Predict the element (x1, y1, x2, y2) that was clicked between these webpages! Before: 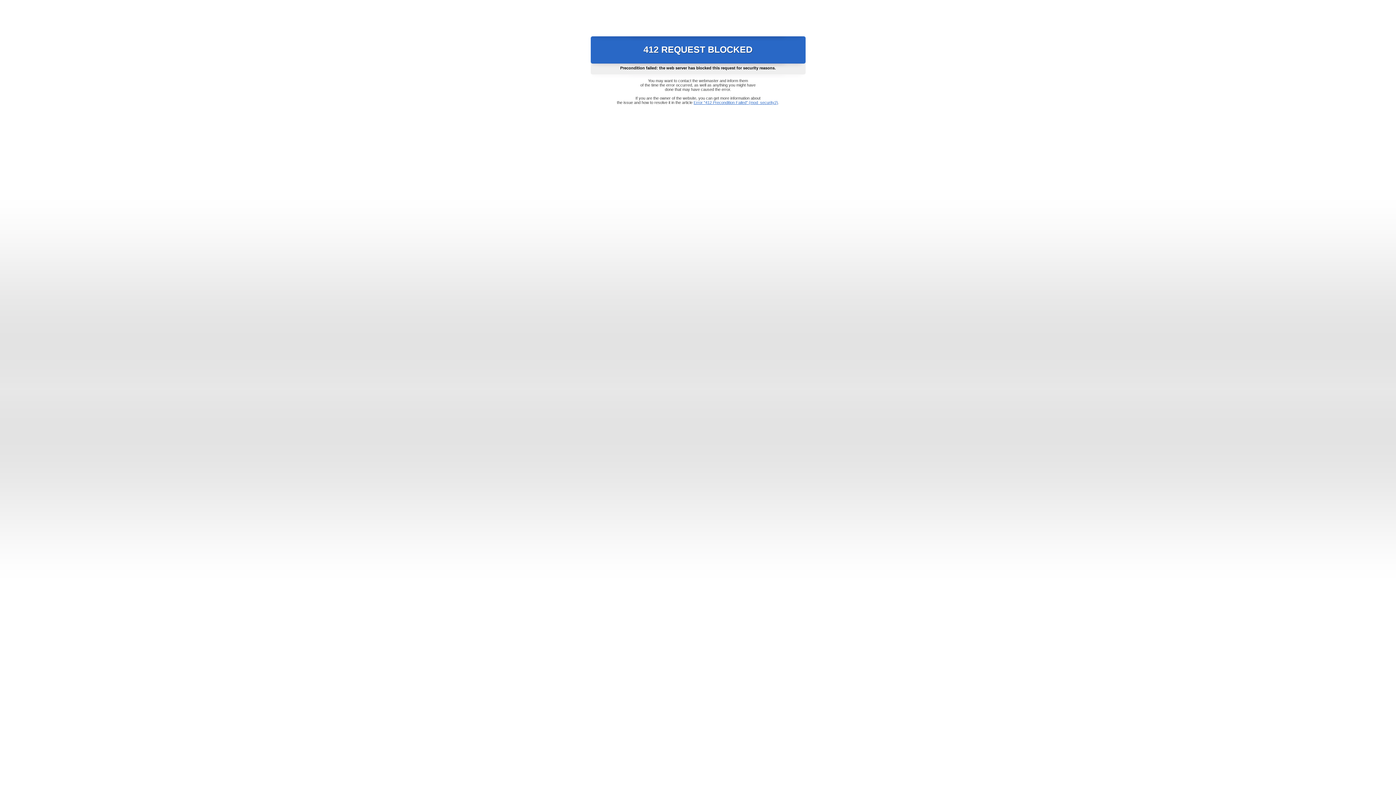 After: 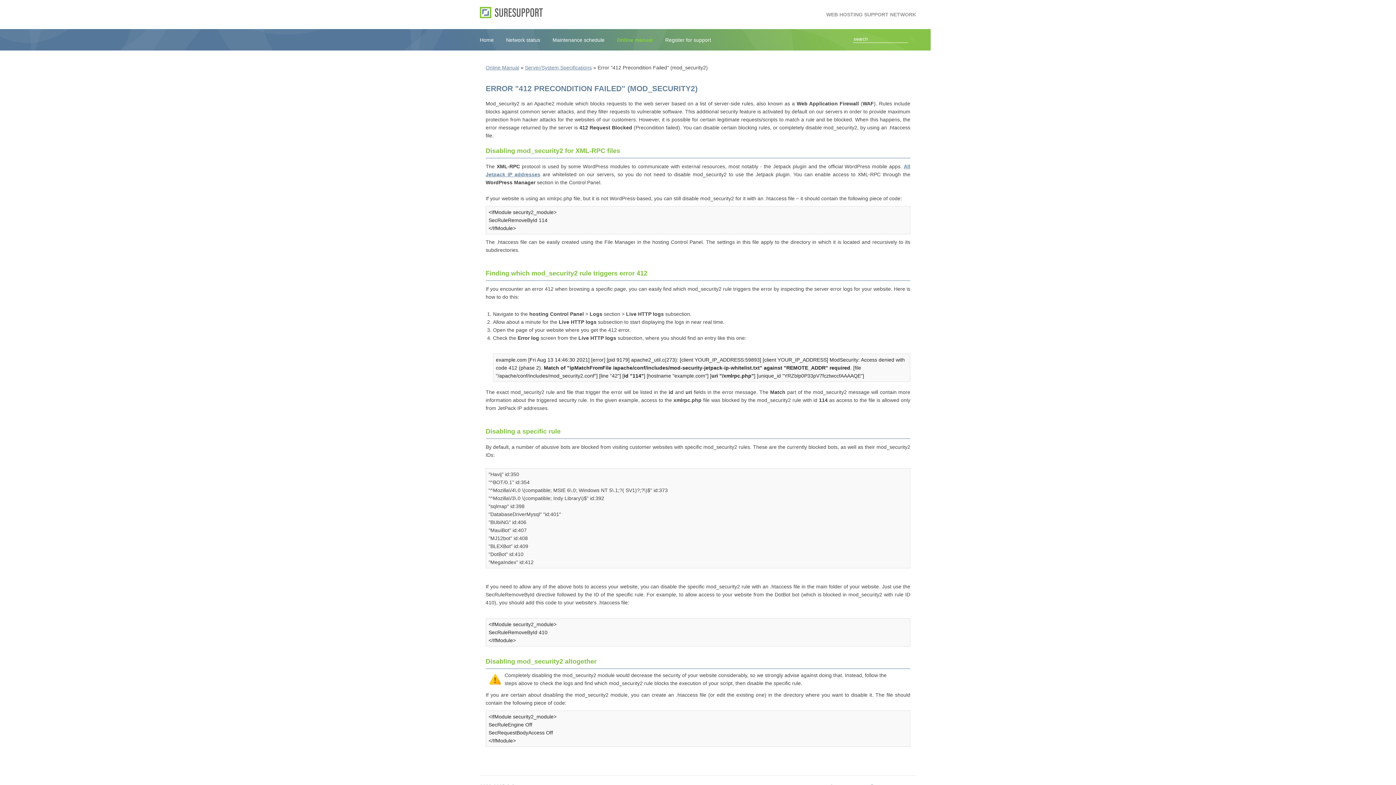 Action: bbox: (693, 100, 778, 104) label: Error "412 Precondition Failed" (mod_security2)